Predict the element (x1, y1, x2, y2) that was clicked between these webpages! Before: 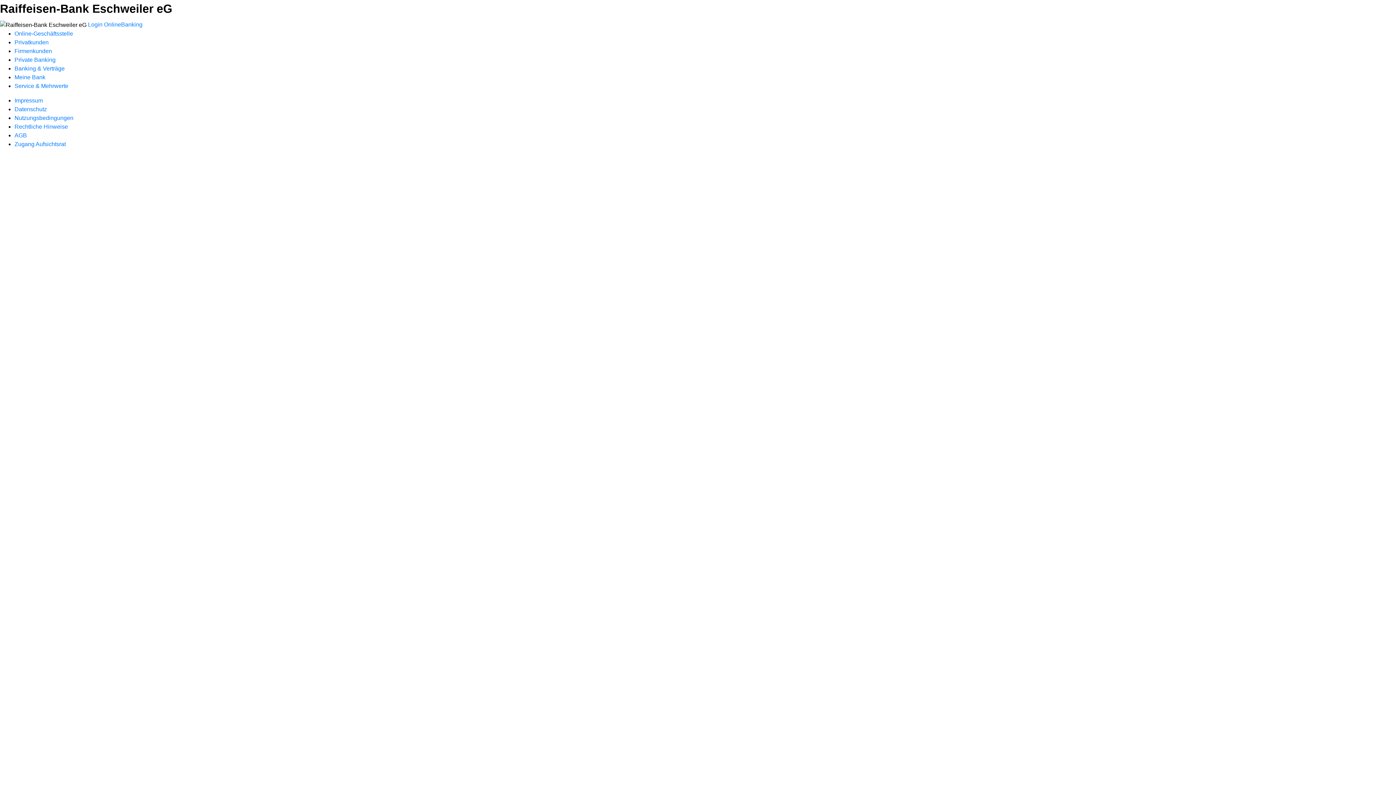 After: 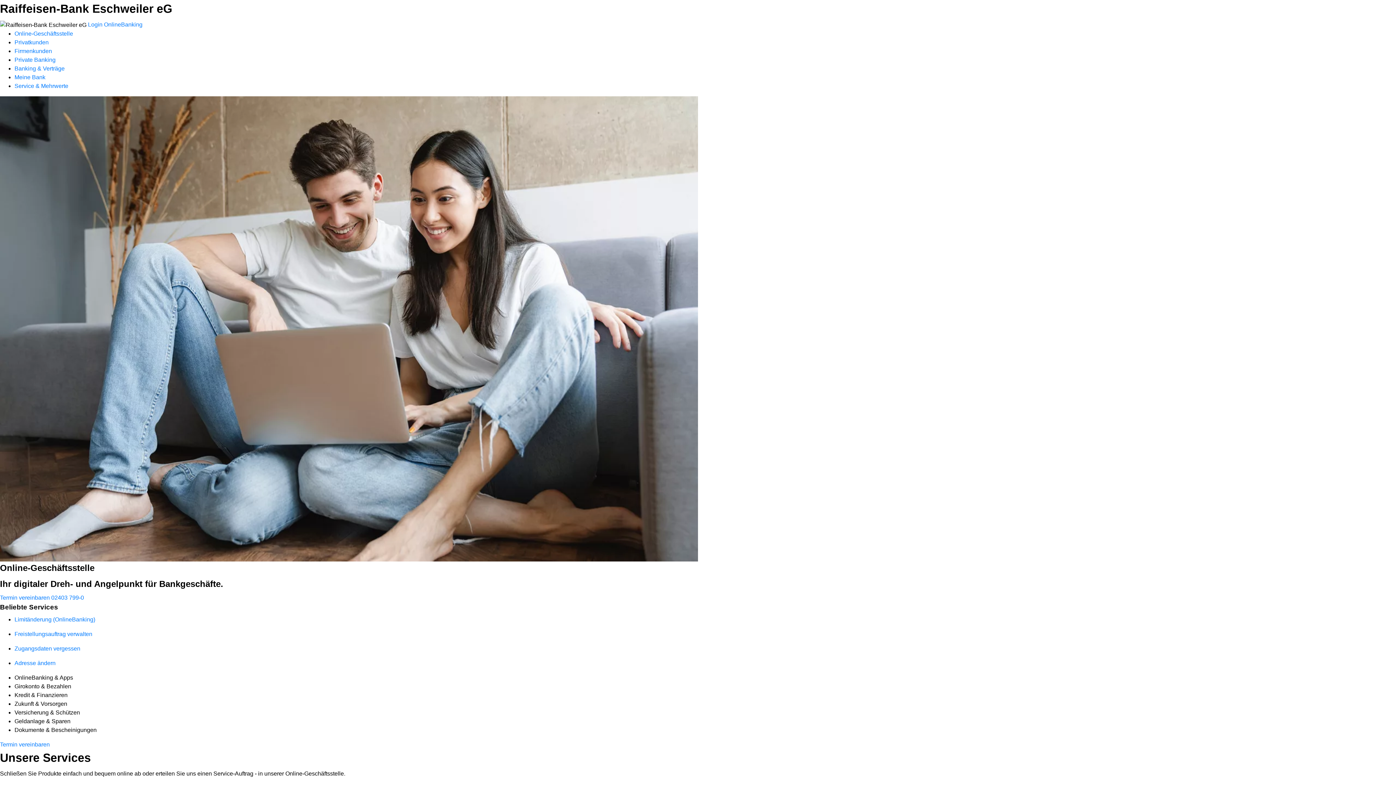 Action: label: Online-Geschäftsstelle bbox: (14, 30, 73, 36)